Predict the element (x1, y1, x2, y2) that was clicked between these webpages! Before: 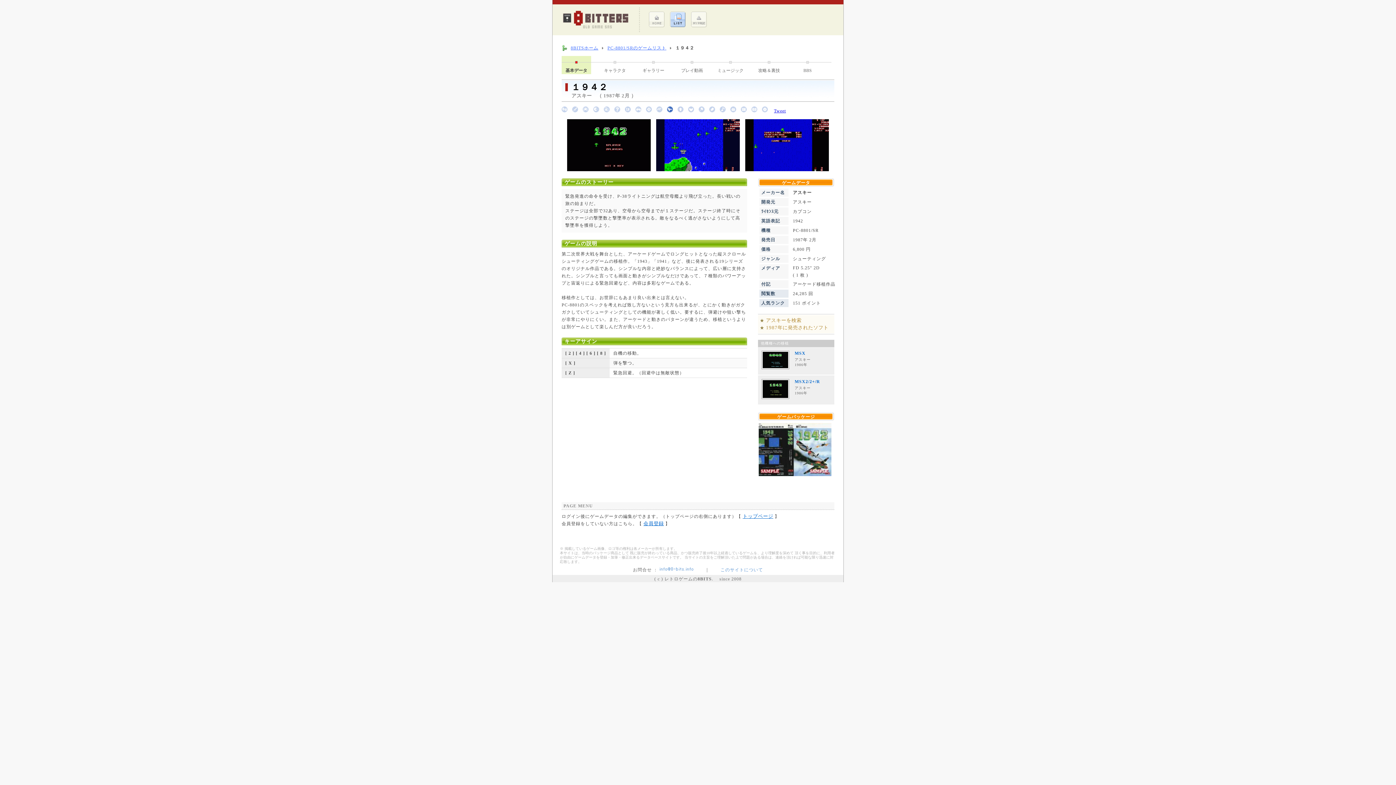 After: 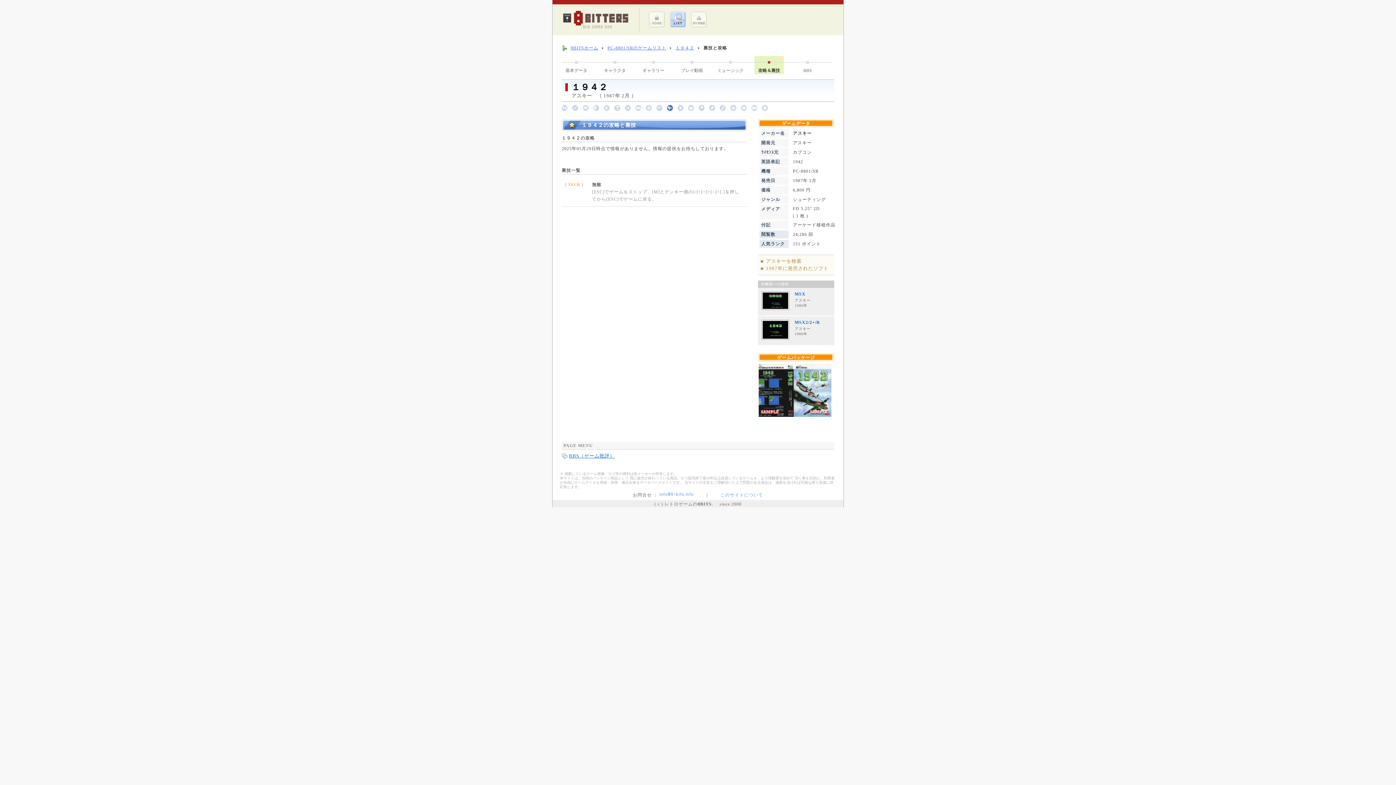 Action: label: 攻略＆裏技 bbox: (754, 56, 784, 74)